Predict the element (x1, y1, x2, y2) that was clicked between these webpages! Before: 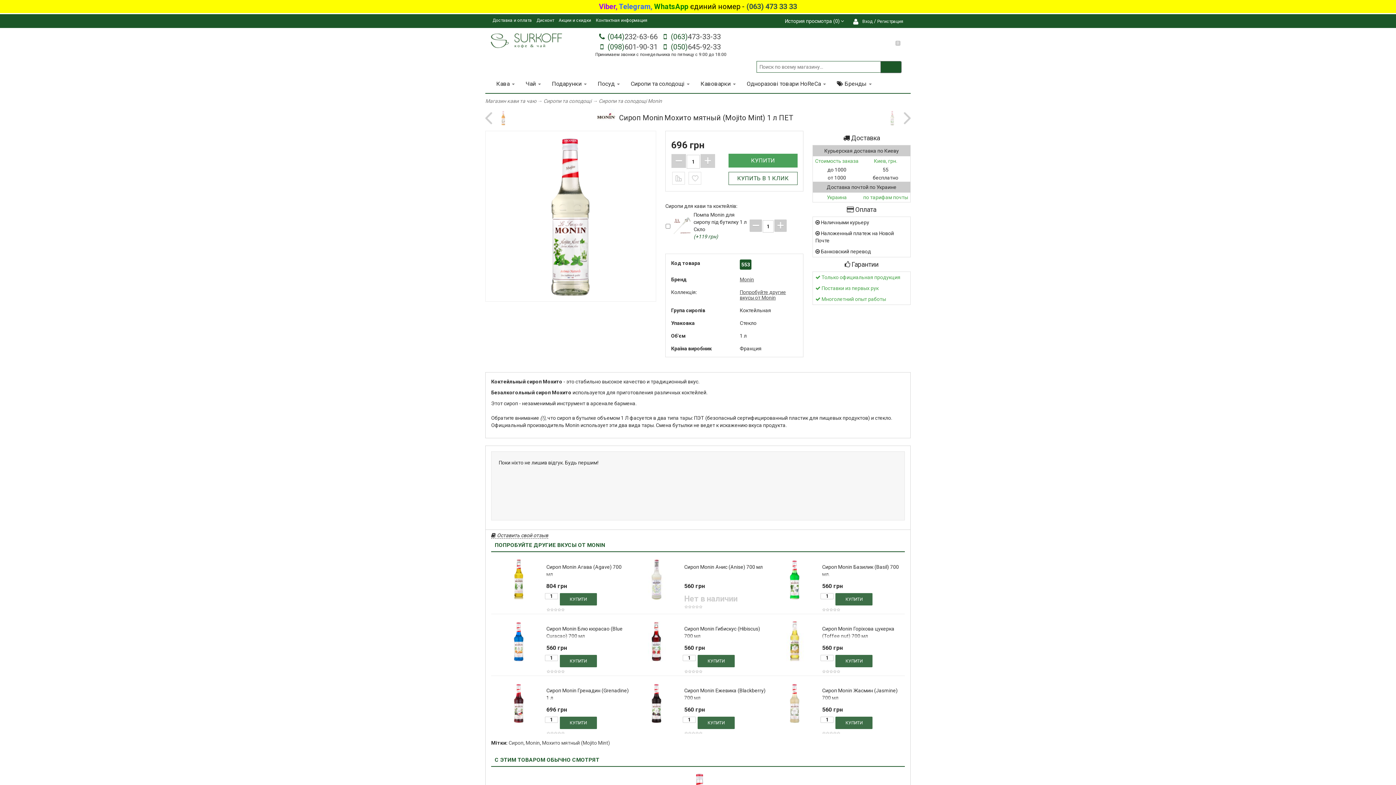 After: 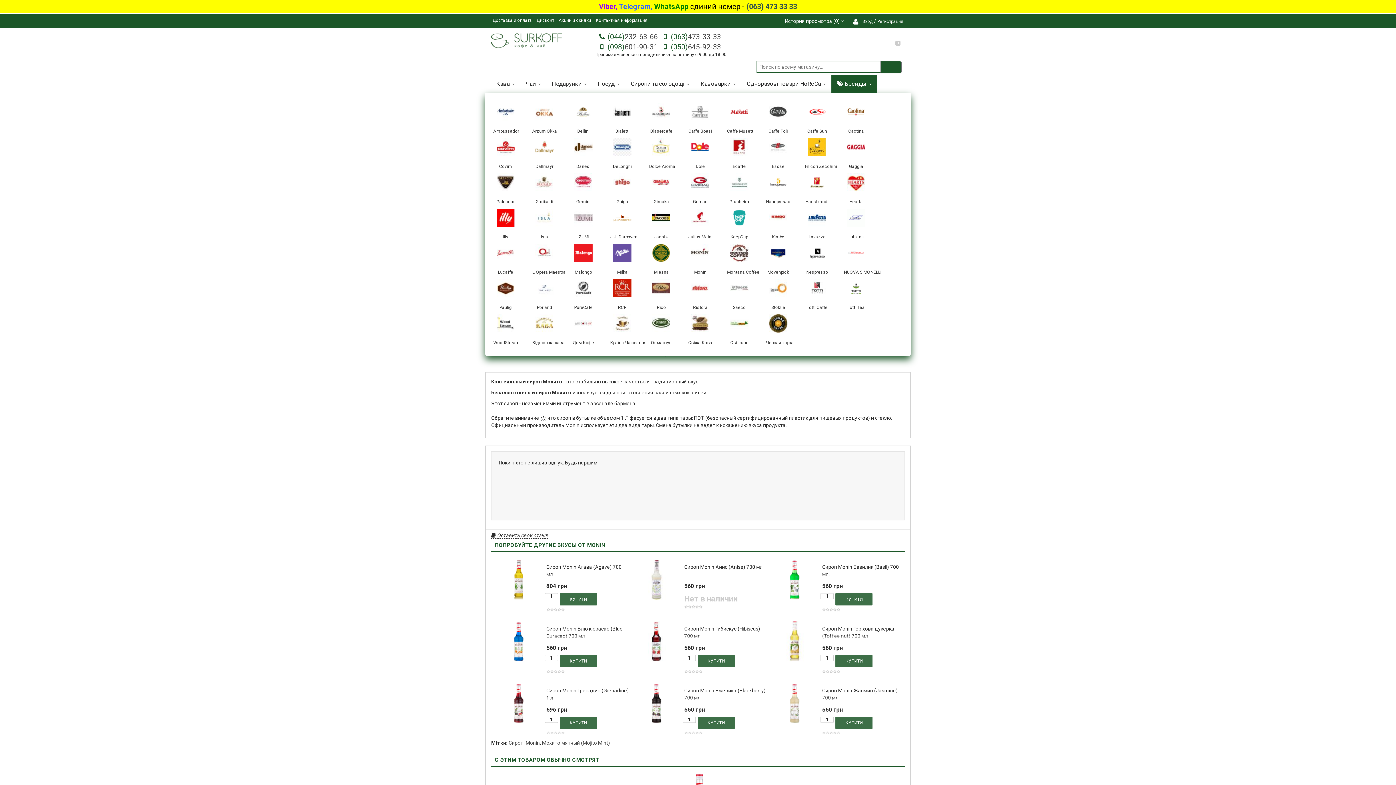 Action: bbox: (831, 74, 877, 93) label:  Бренды 